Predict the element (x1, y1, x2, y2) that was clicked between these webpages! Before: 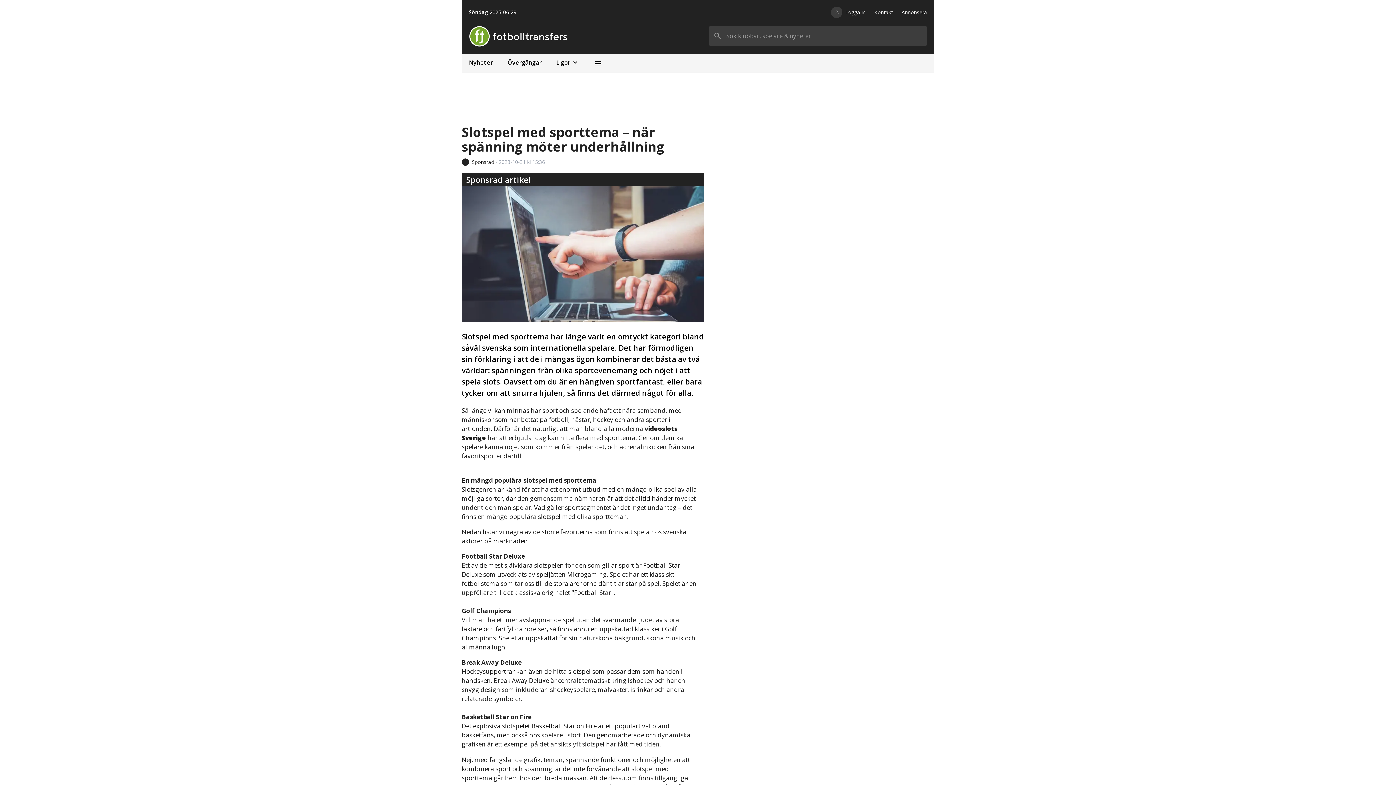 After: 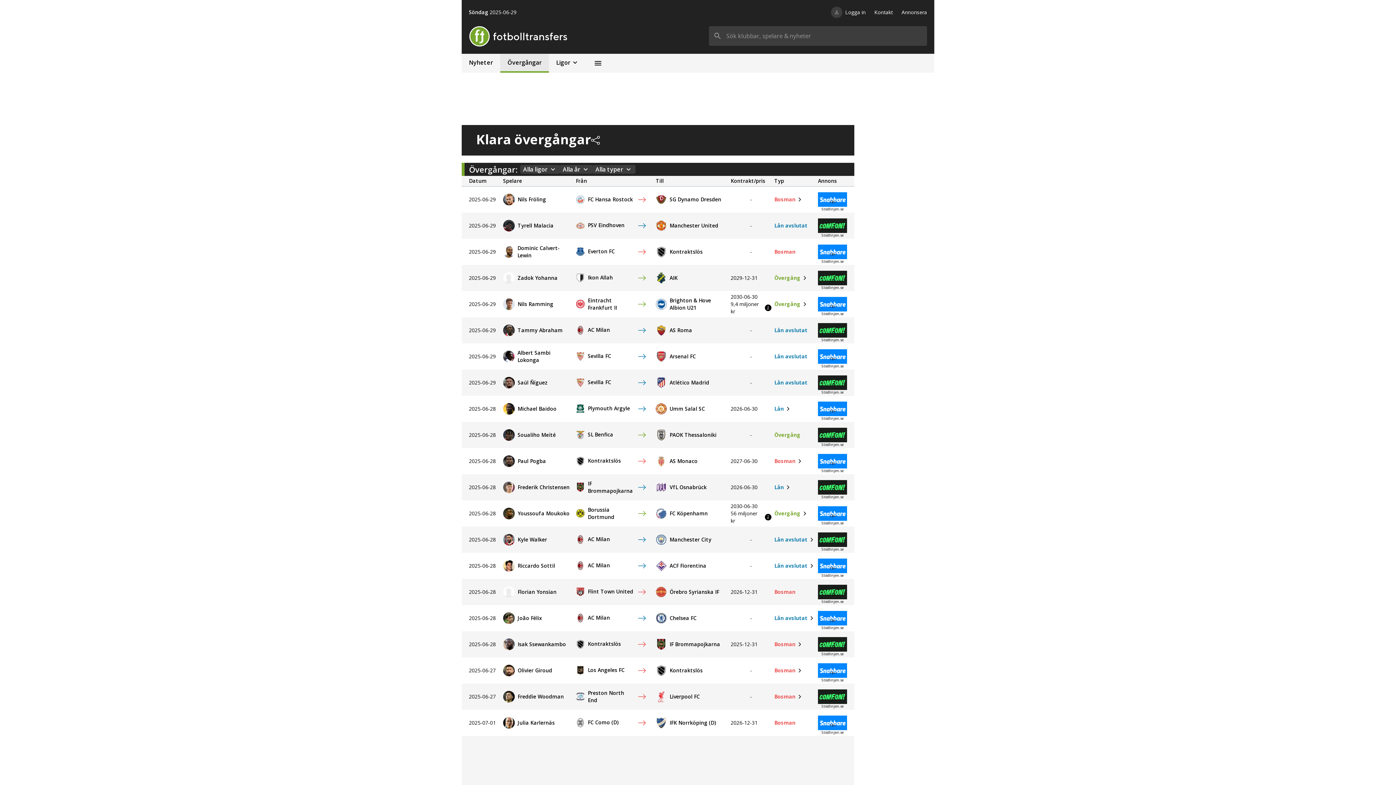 Action: bbox: (500, 53, 549, 72) label: Övergångar